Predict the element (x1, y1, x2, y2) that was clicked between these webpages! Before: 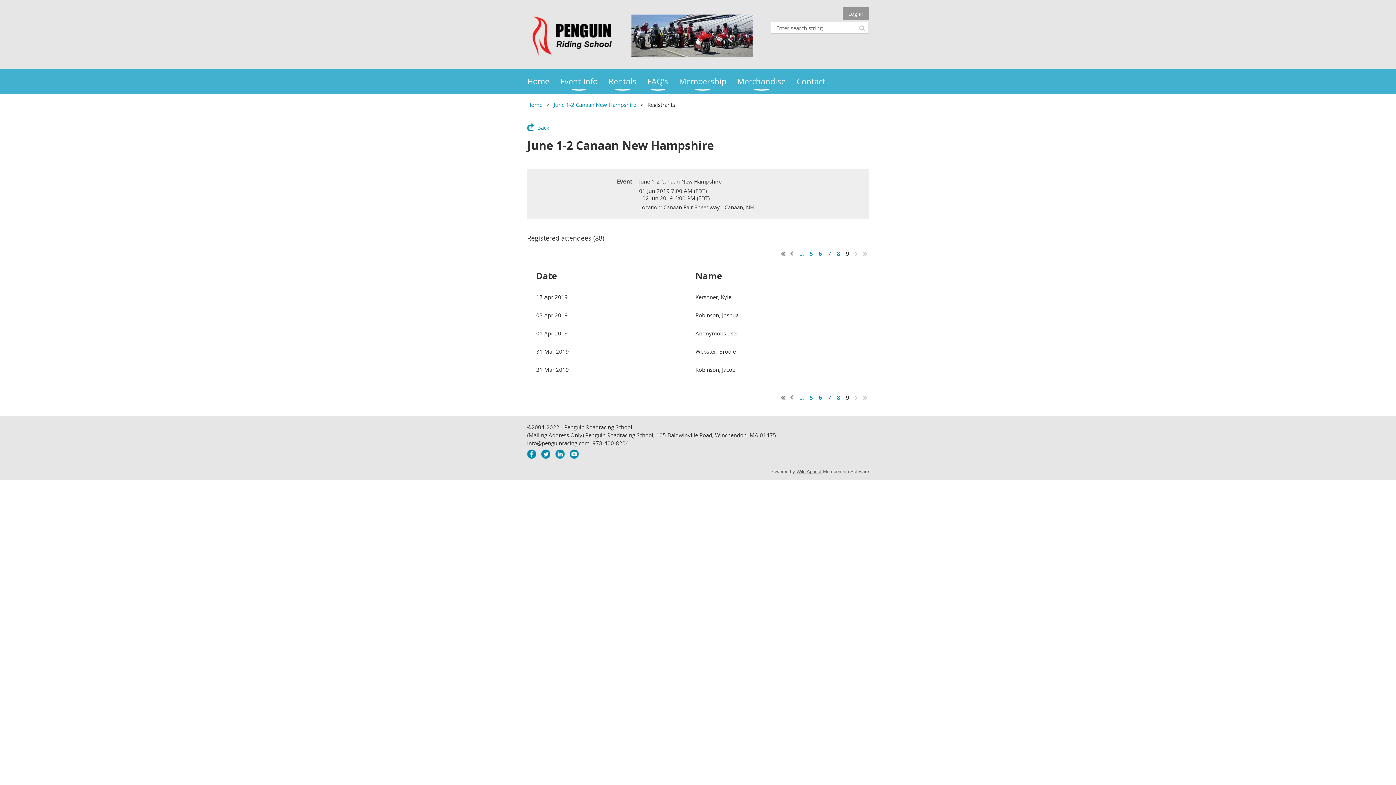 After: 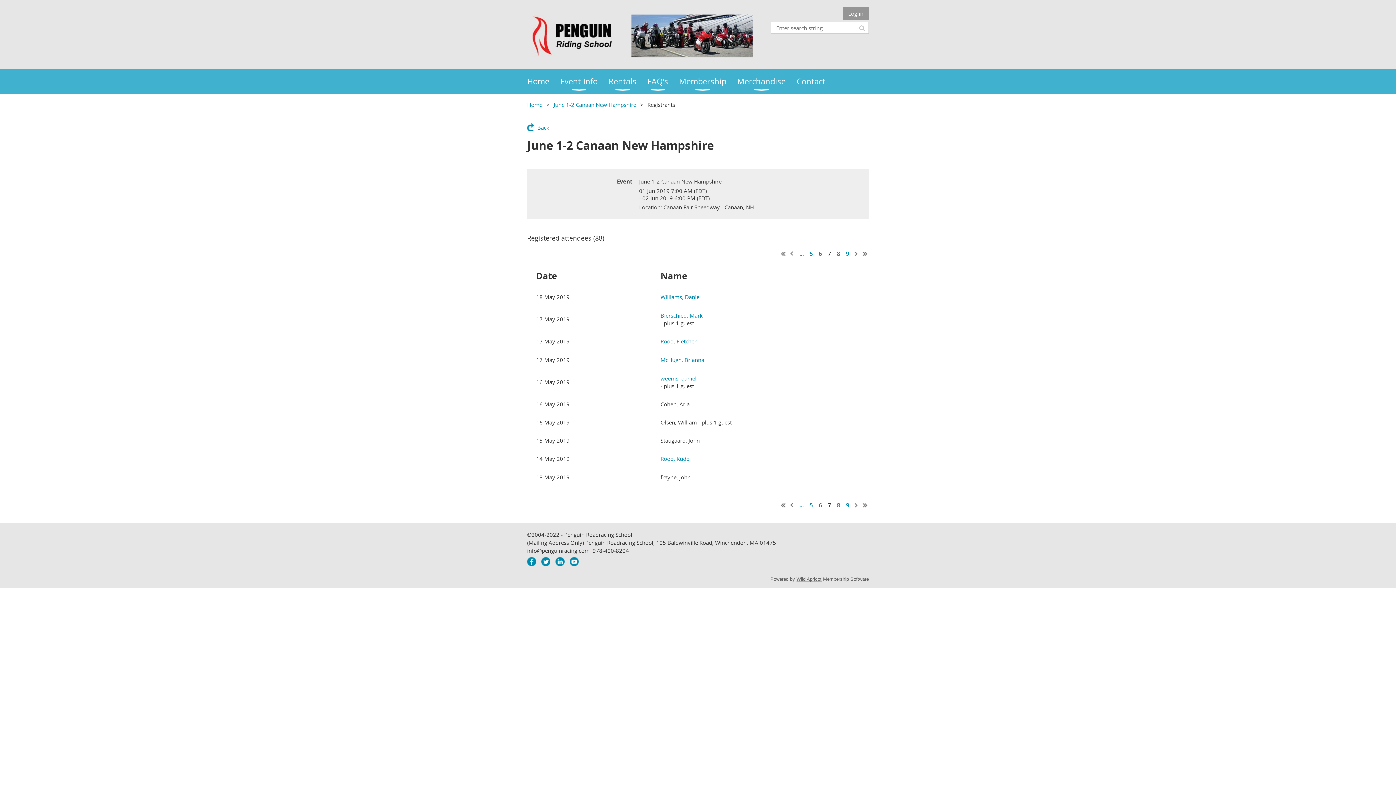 Action: bbox: (825, 250, 833, 257) label:  7 